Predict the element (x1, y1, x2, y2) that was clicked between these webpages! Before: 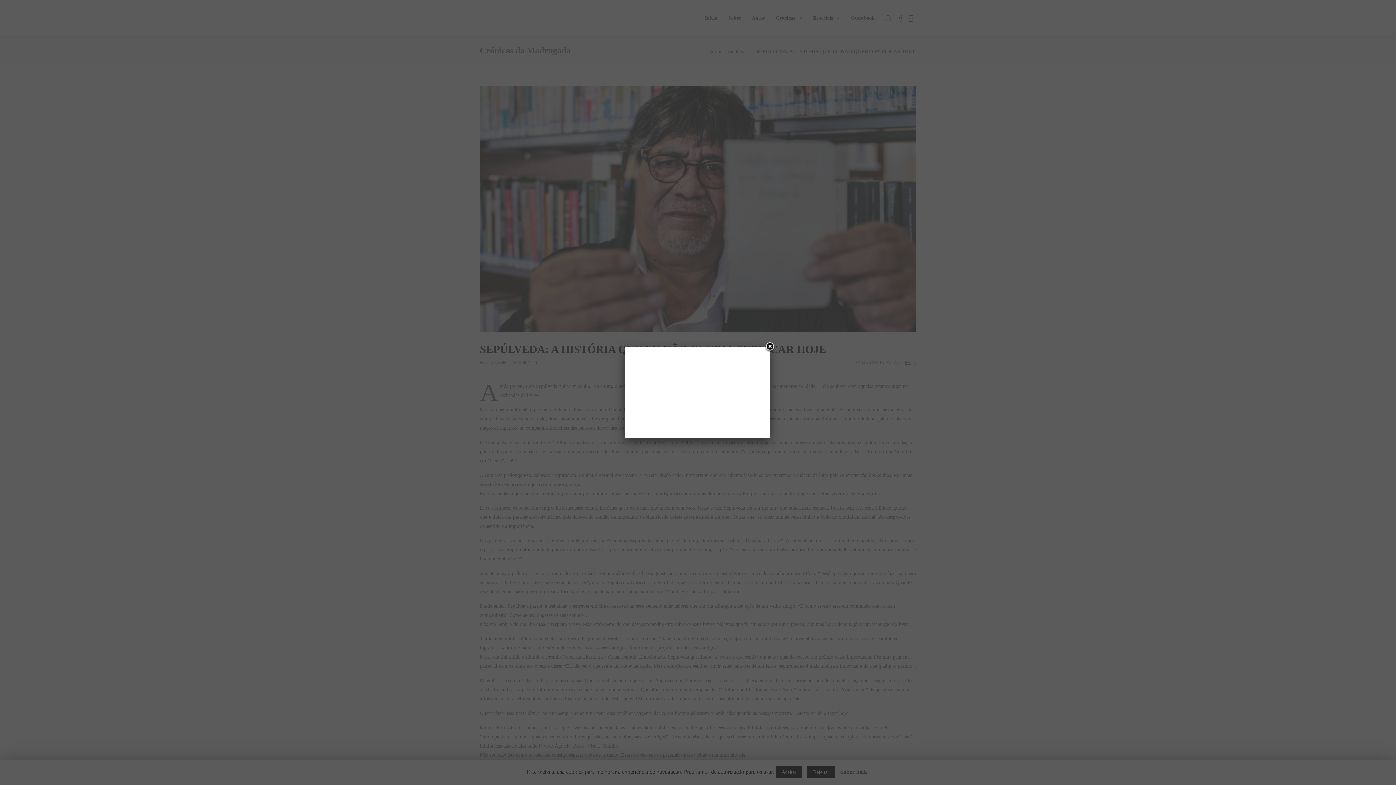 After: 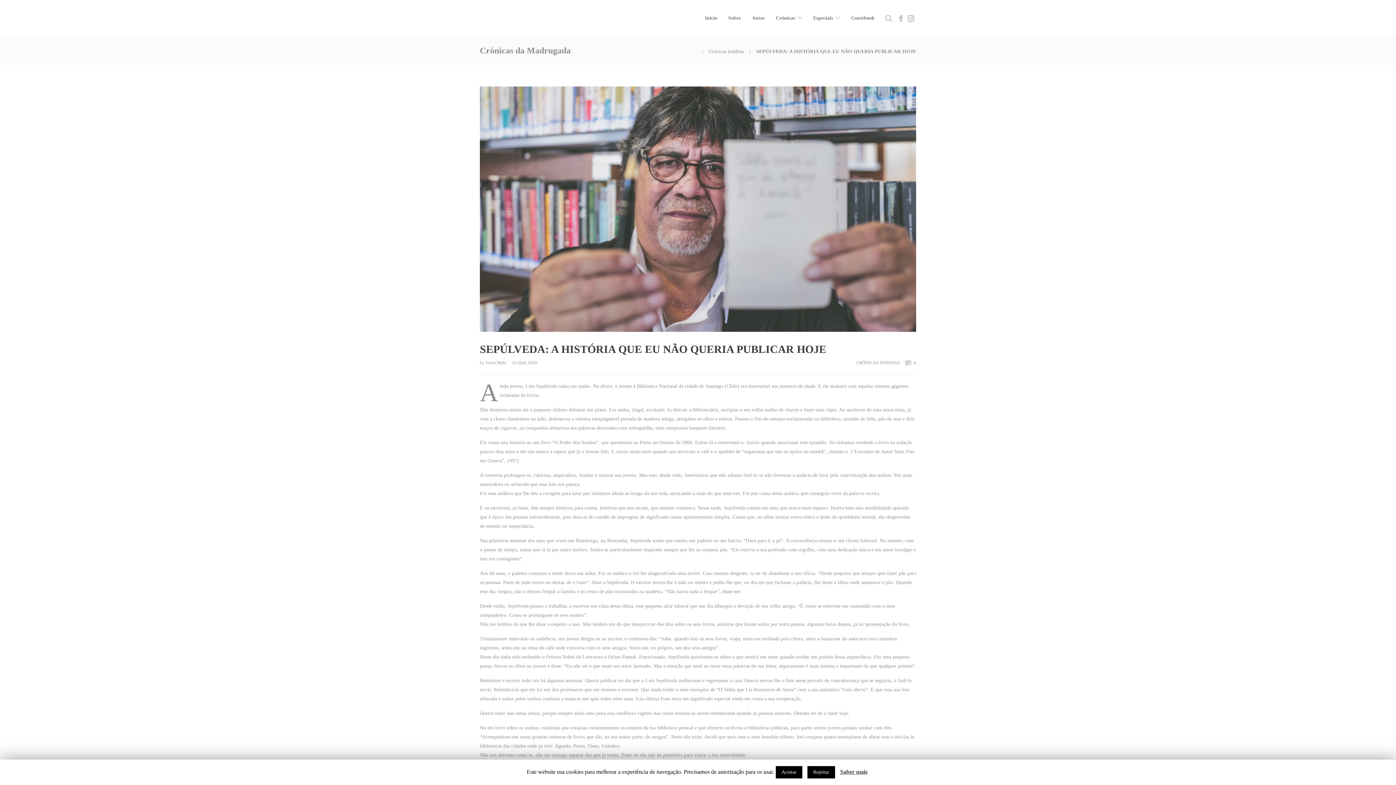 Action: bbox: (764, 341, 775, 352) label: Close